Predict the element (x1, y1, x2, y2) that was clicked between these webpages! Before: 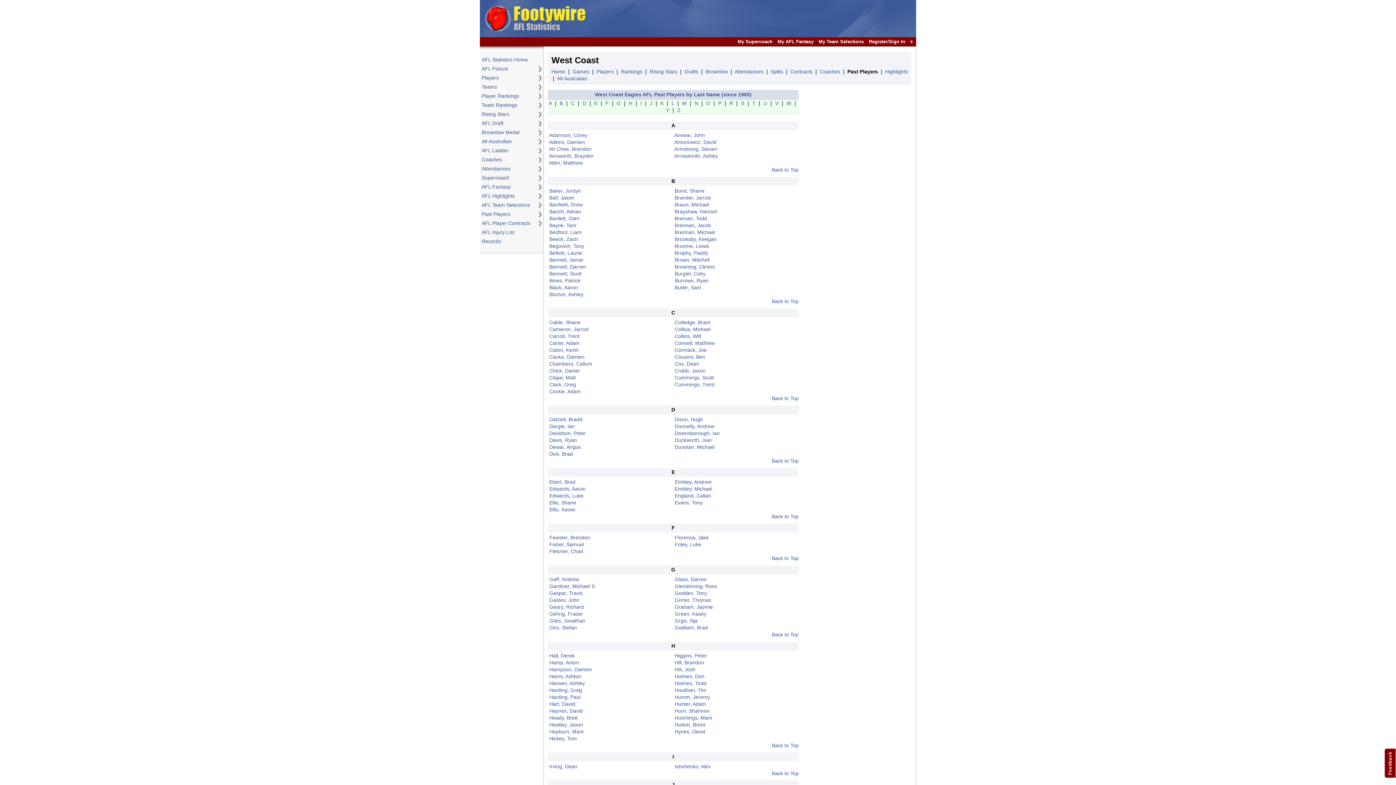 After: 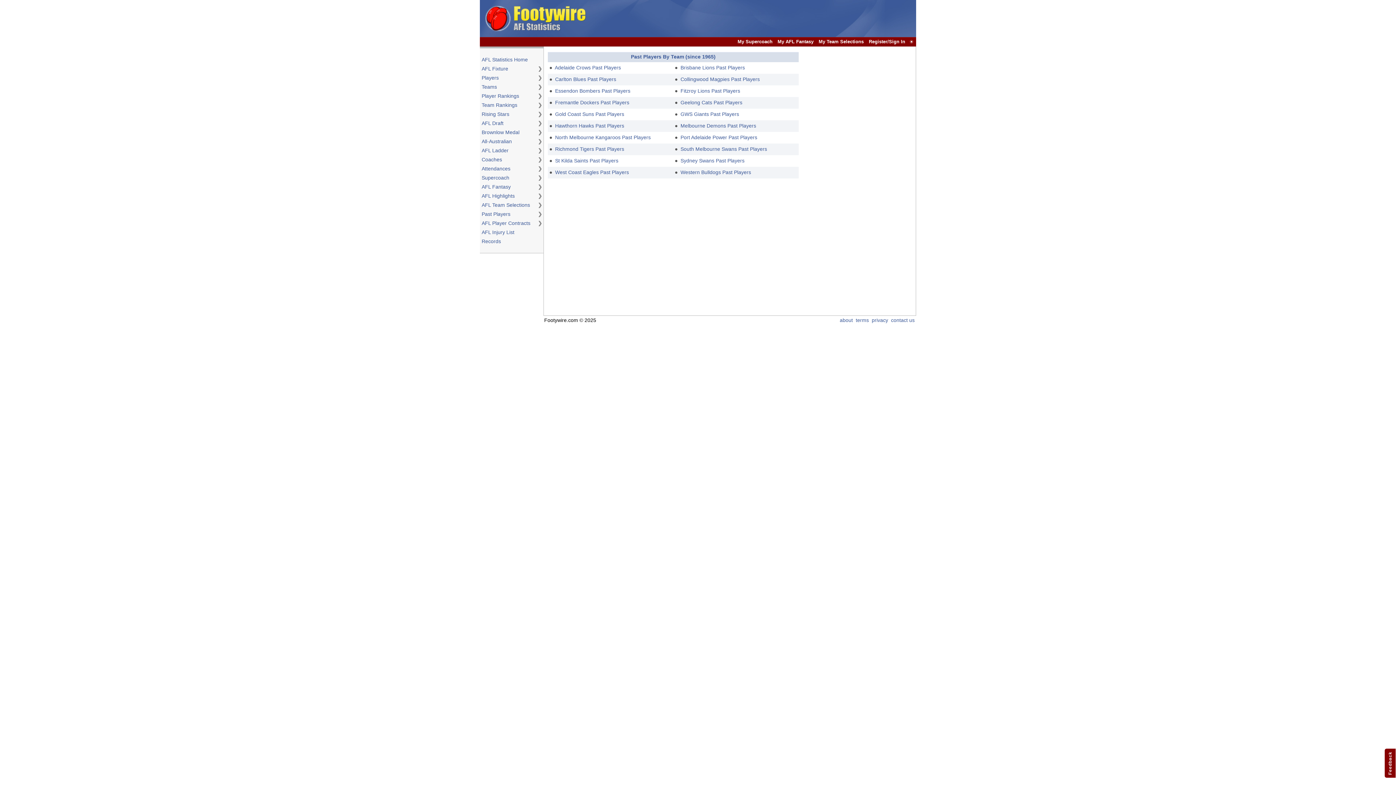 Action: label: Past Players bbox: (481, 210, 534, 217)